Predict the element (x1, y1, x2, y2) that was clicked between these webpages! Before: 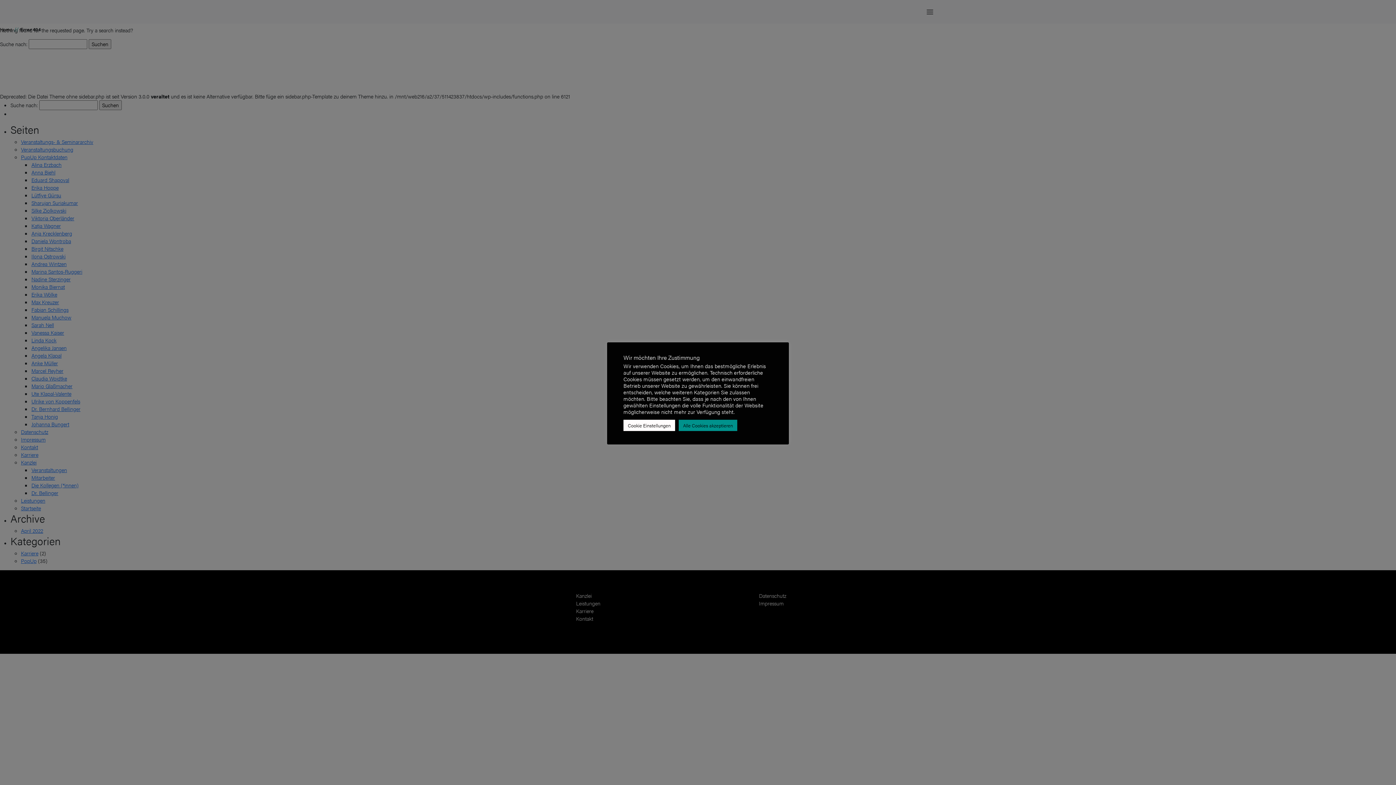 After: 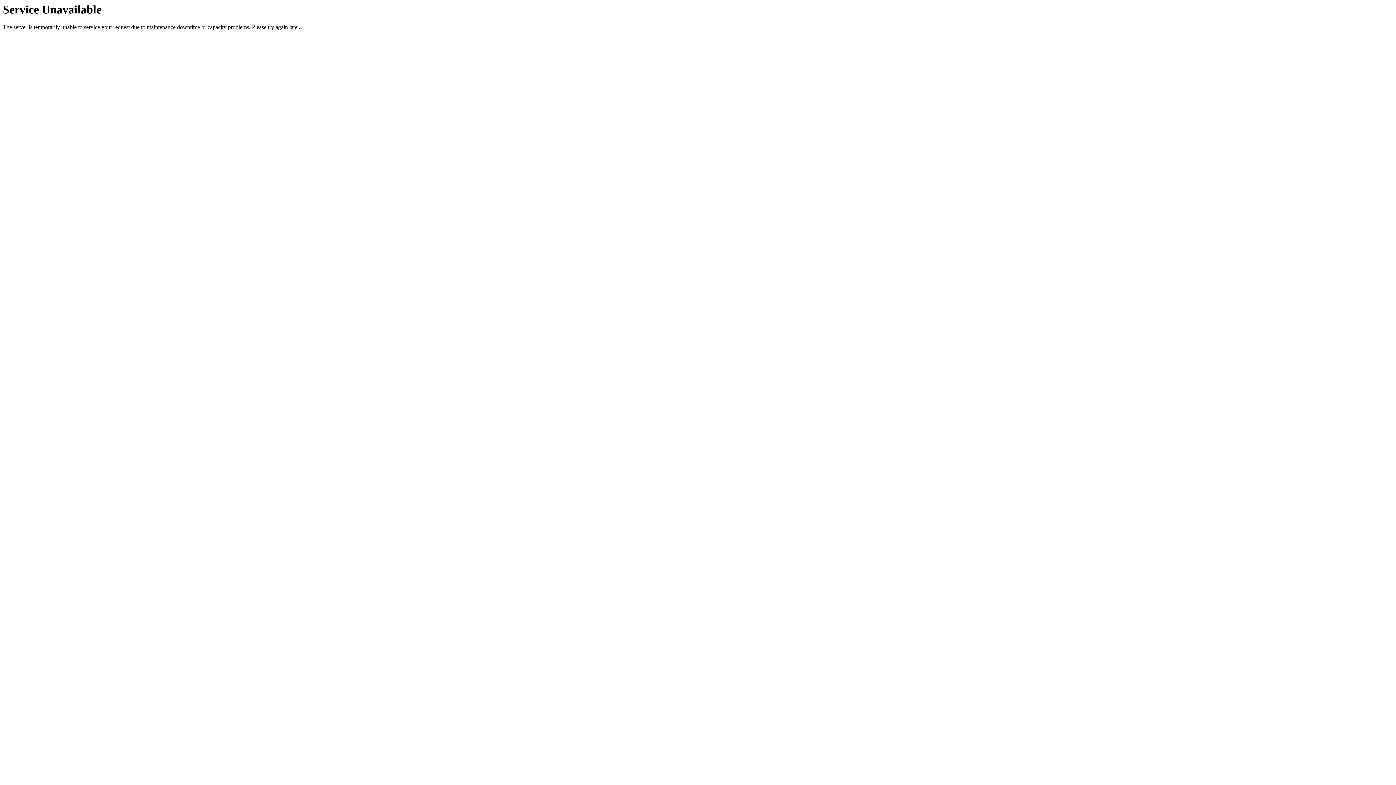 Action: bbox: (678, 419, 737, 431) label: Alle Cookies akzeptieren